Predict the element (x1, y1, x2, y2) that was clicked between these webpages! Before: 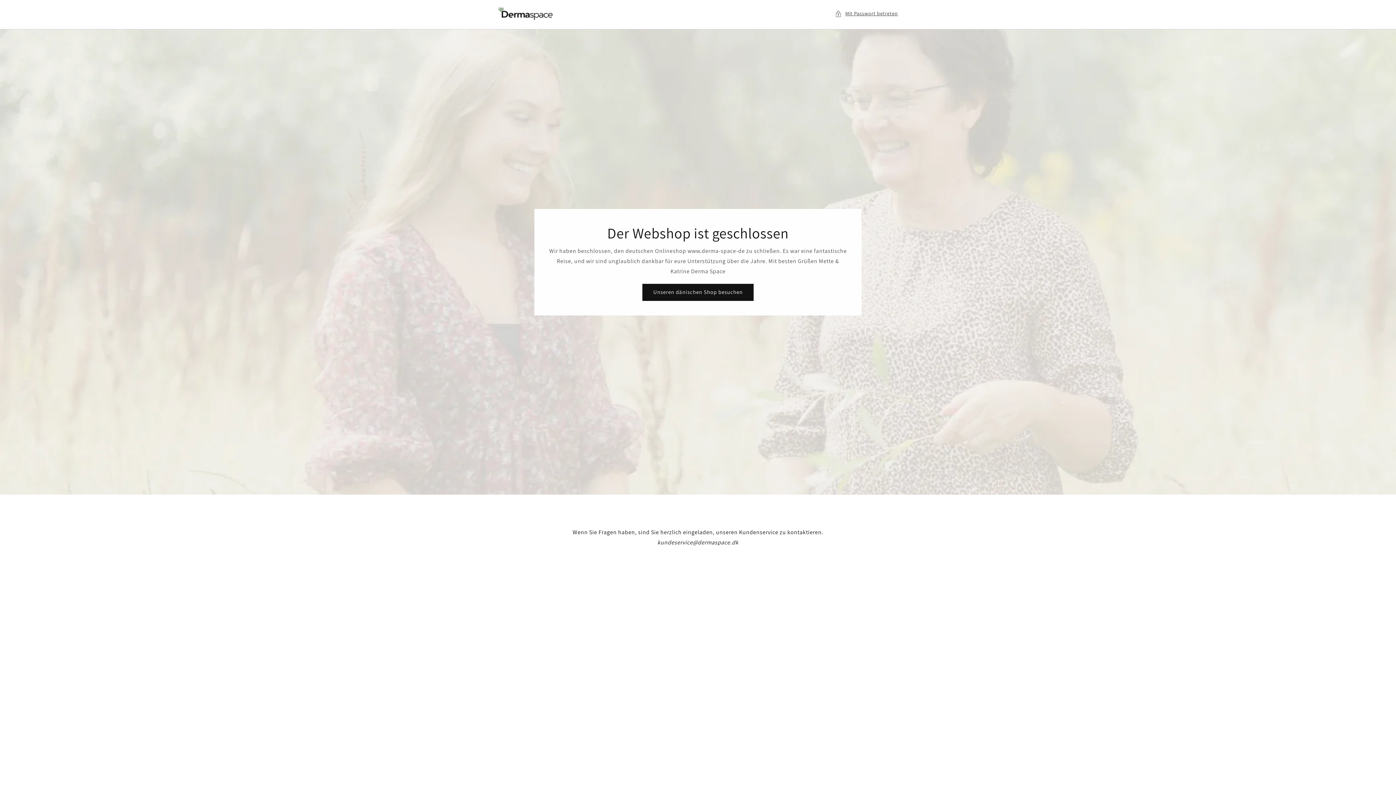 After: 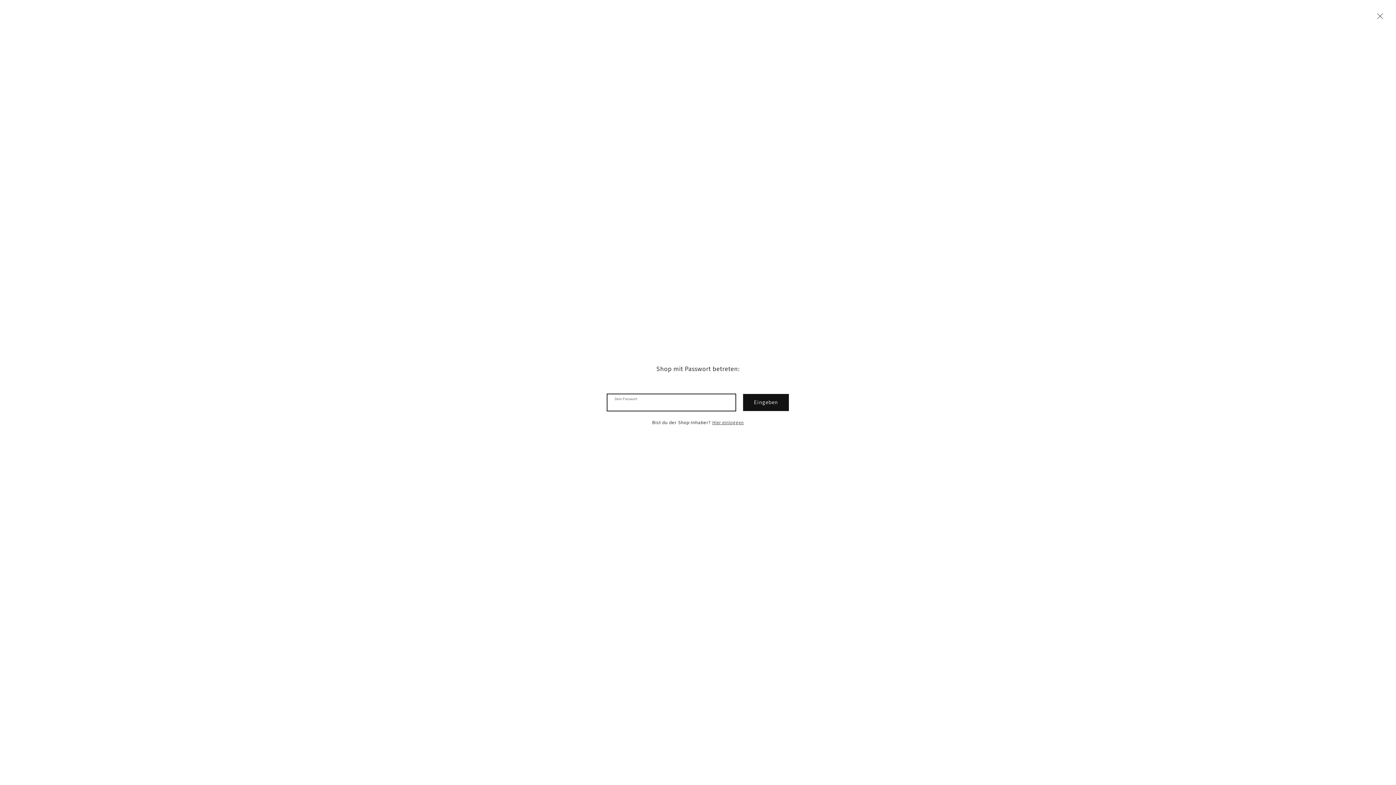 Action: label: Mit Passwort betreten bbox: (835, 9, 898, 18)